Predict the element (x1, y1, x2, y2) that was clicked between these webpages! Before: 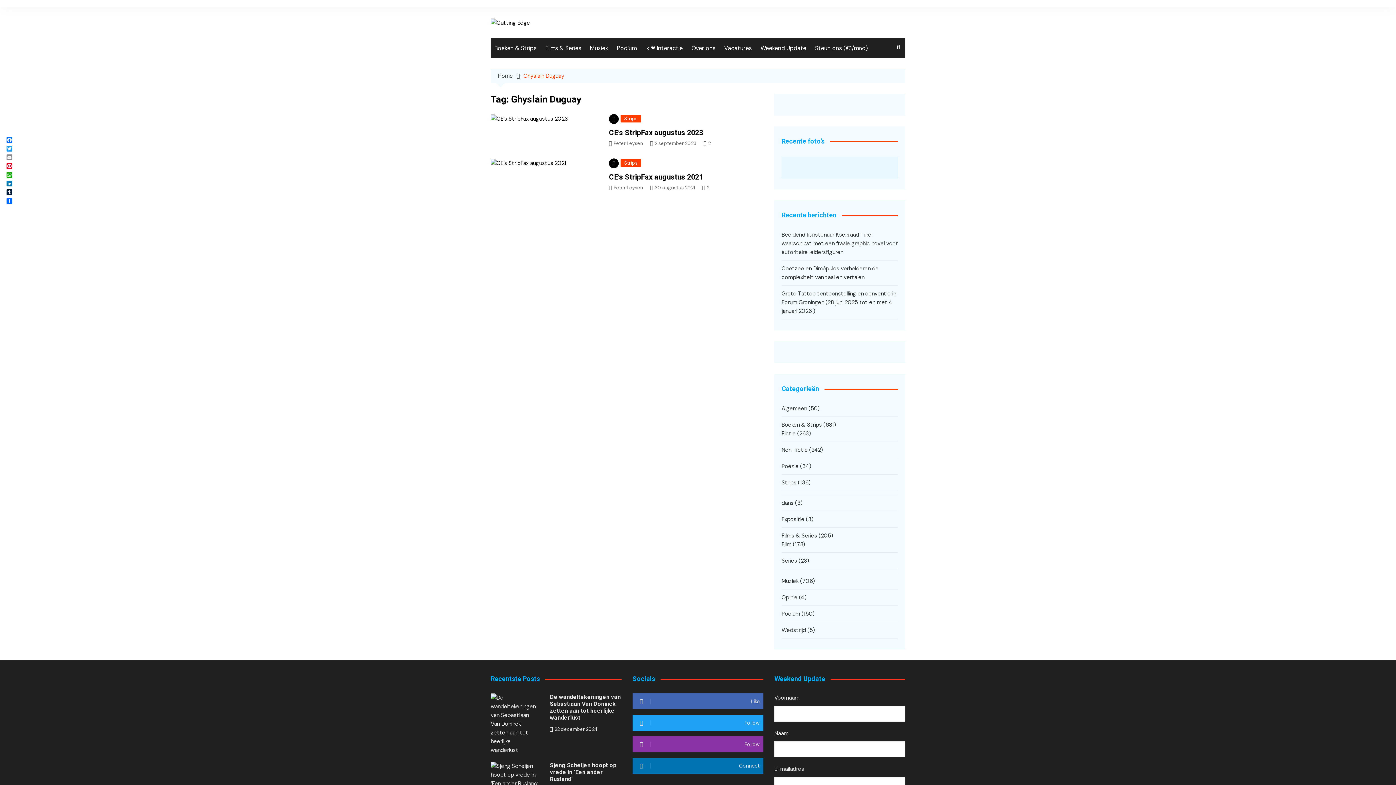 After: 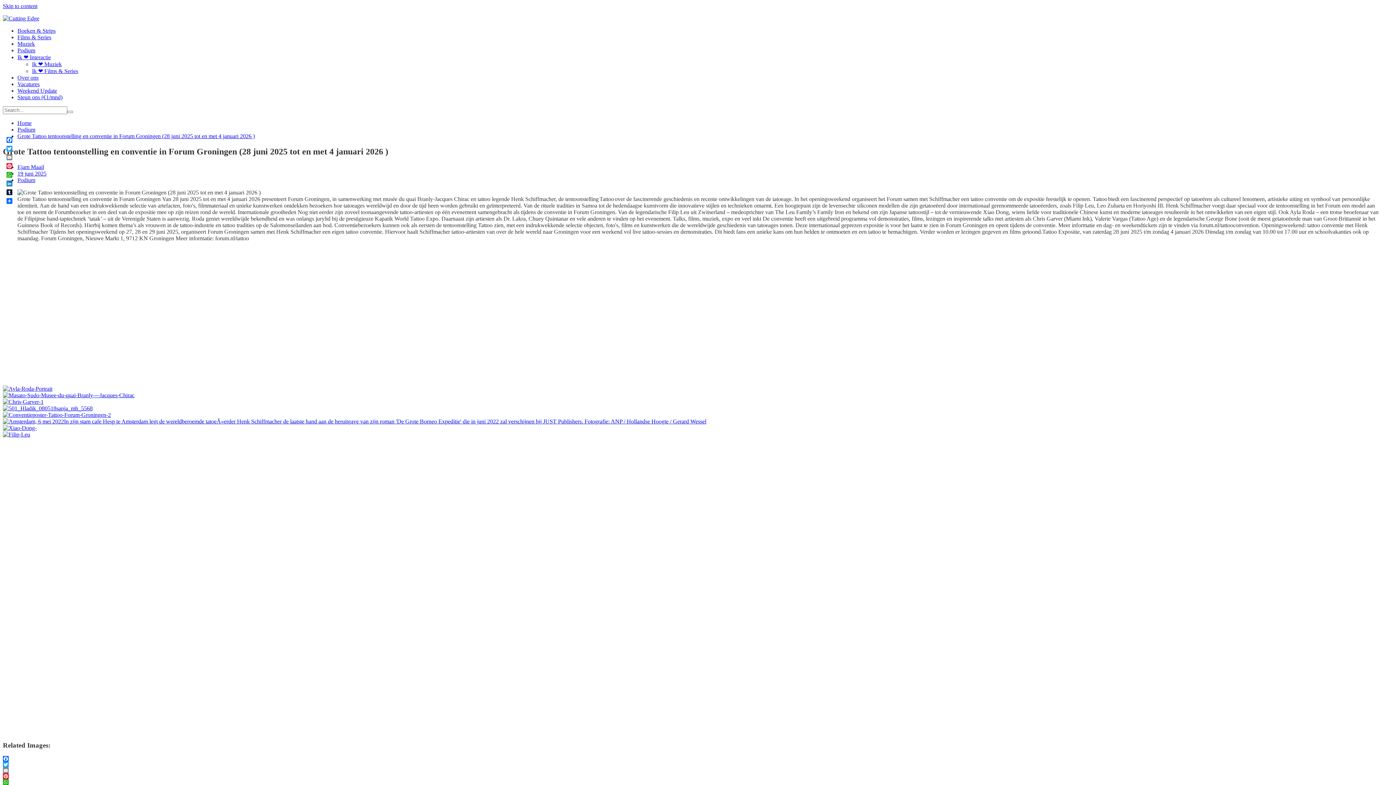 Action: label: Grote Tattoo tentoonstelling en conventie in Forum Groningen (28 juni 2025 tot en met 4 januari 2026 ) bbox: (781, 289, 898, 315)